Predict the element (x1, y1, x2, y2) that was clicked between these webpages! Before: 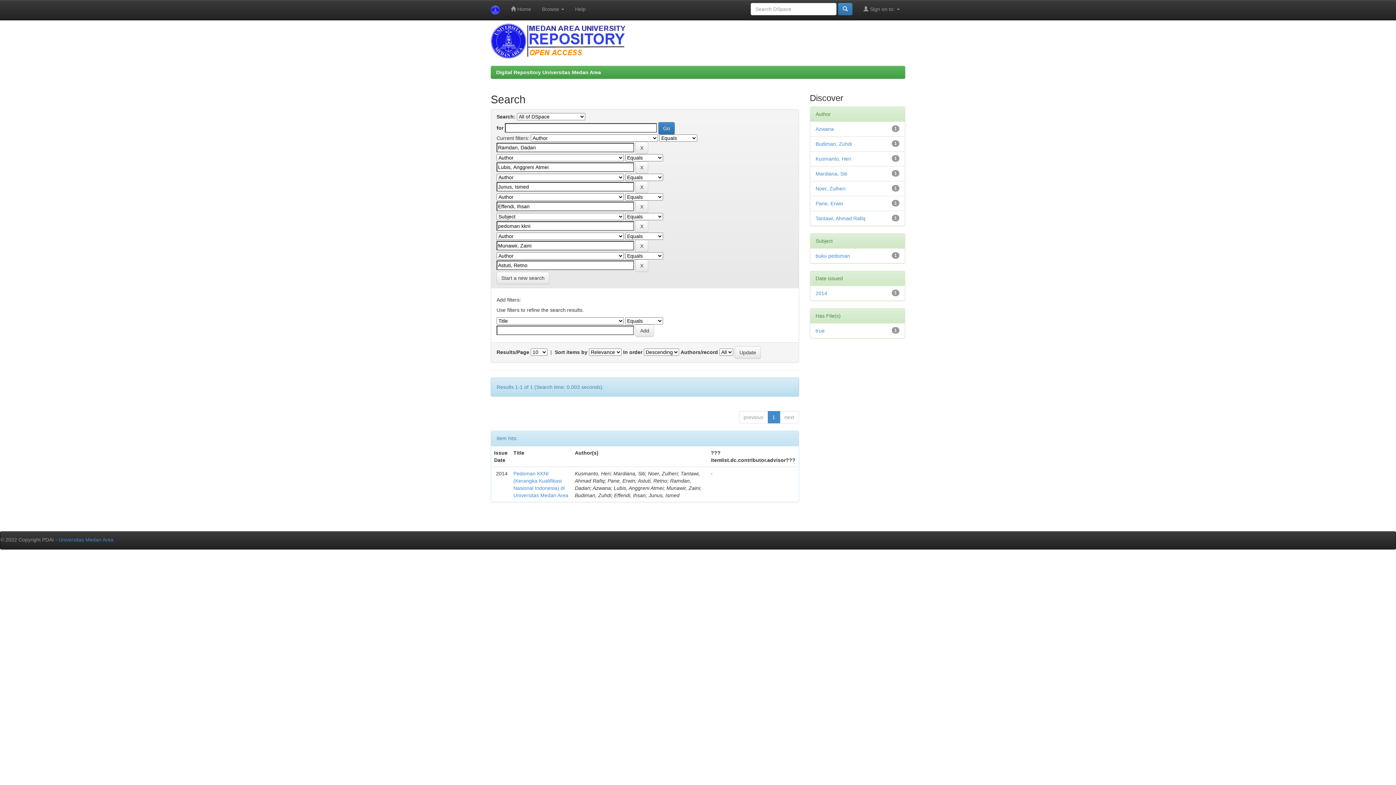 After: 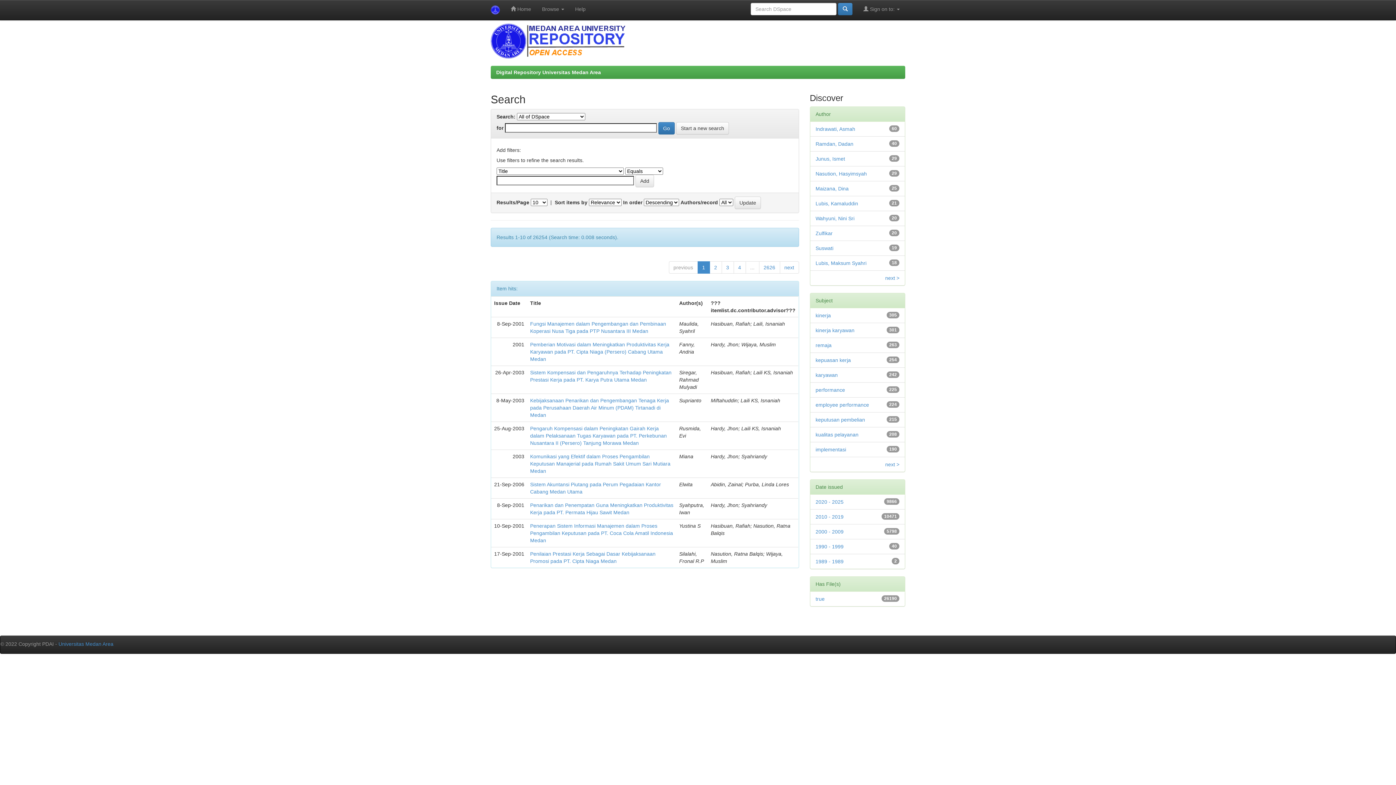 Action: label: Start a new search bbox: (496, 272, 549, 284)